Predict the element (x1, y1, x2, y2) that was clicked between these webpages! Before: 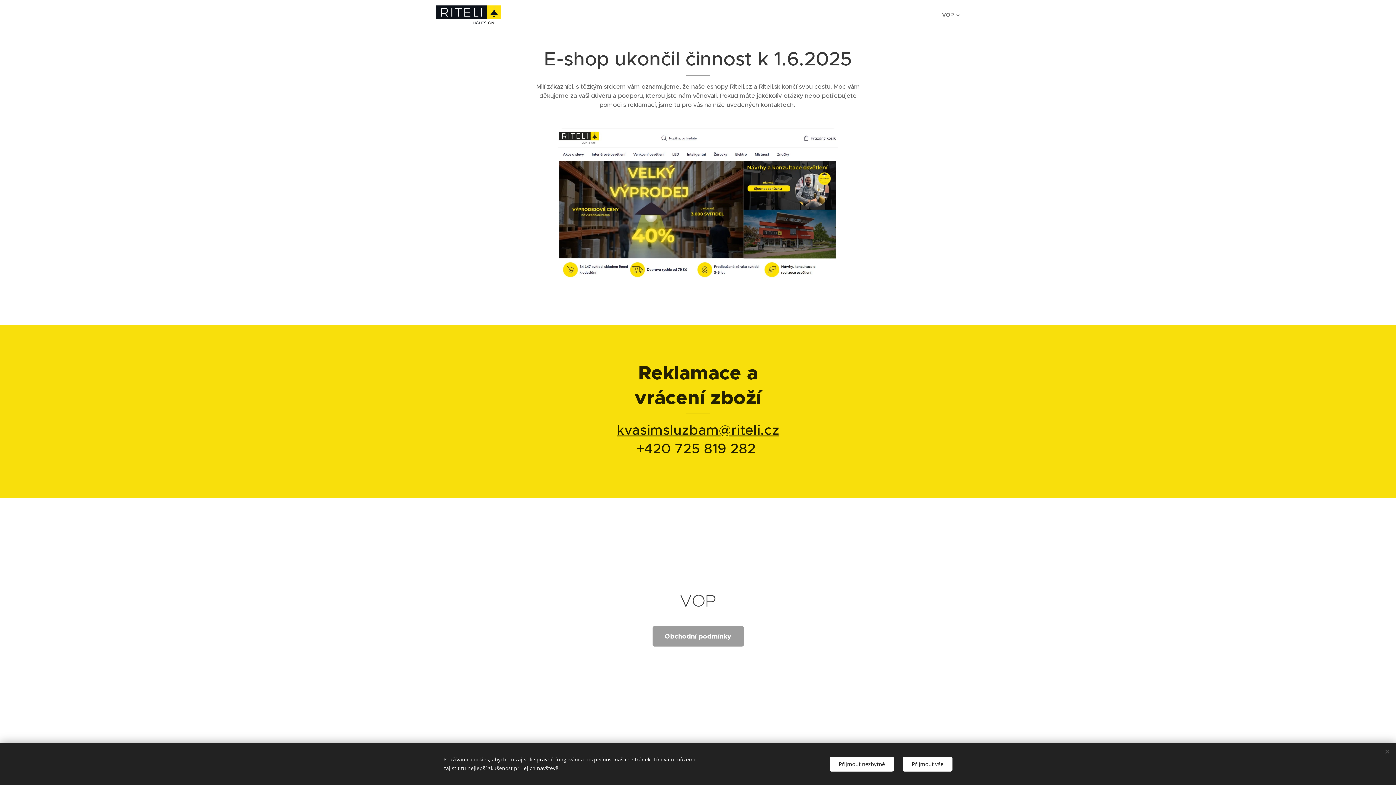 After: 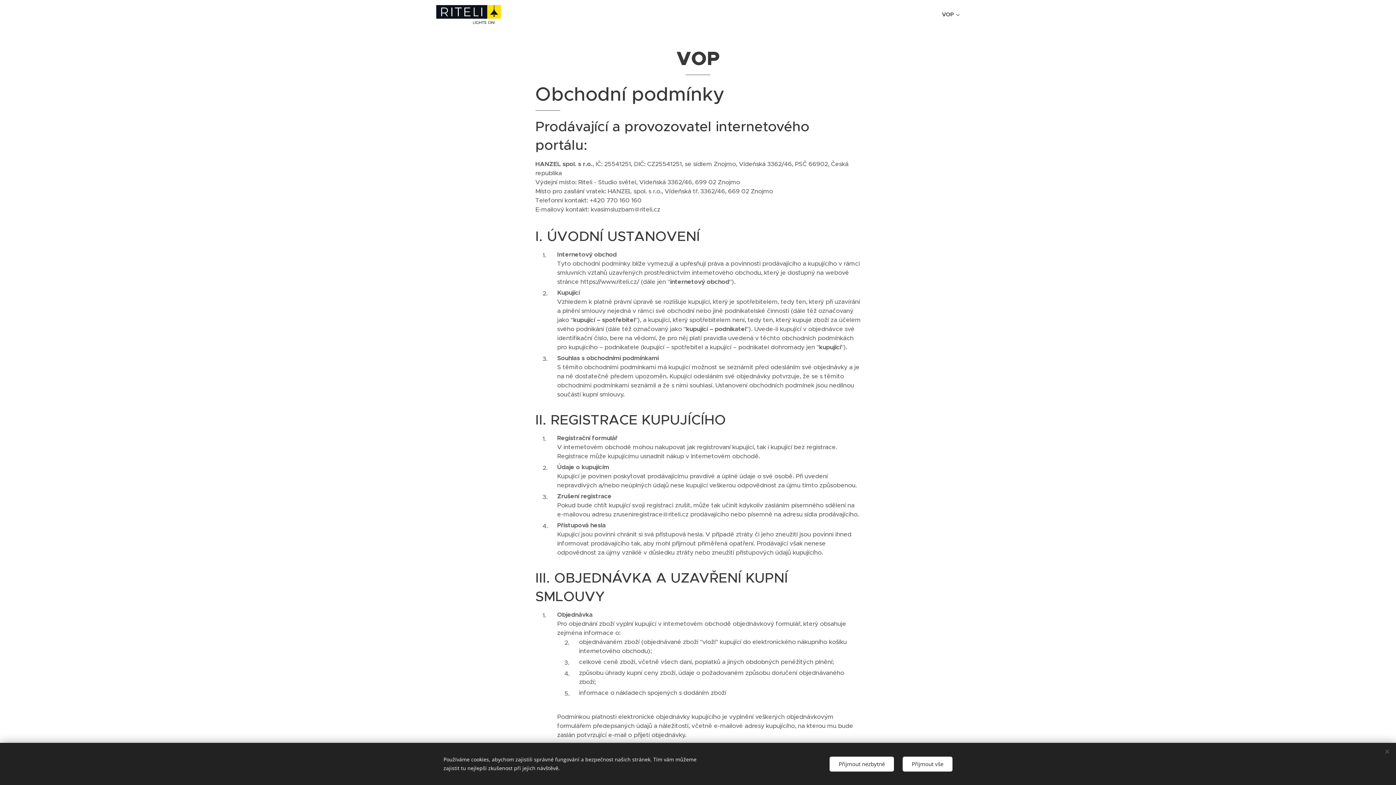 Action: bbox: (940, 5, 960, 24) label: VOP